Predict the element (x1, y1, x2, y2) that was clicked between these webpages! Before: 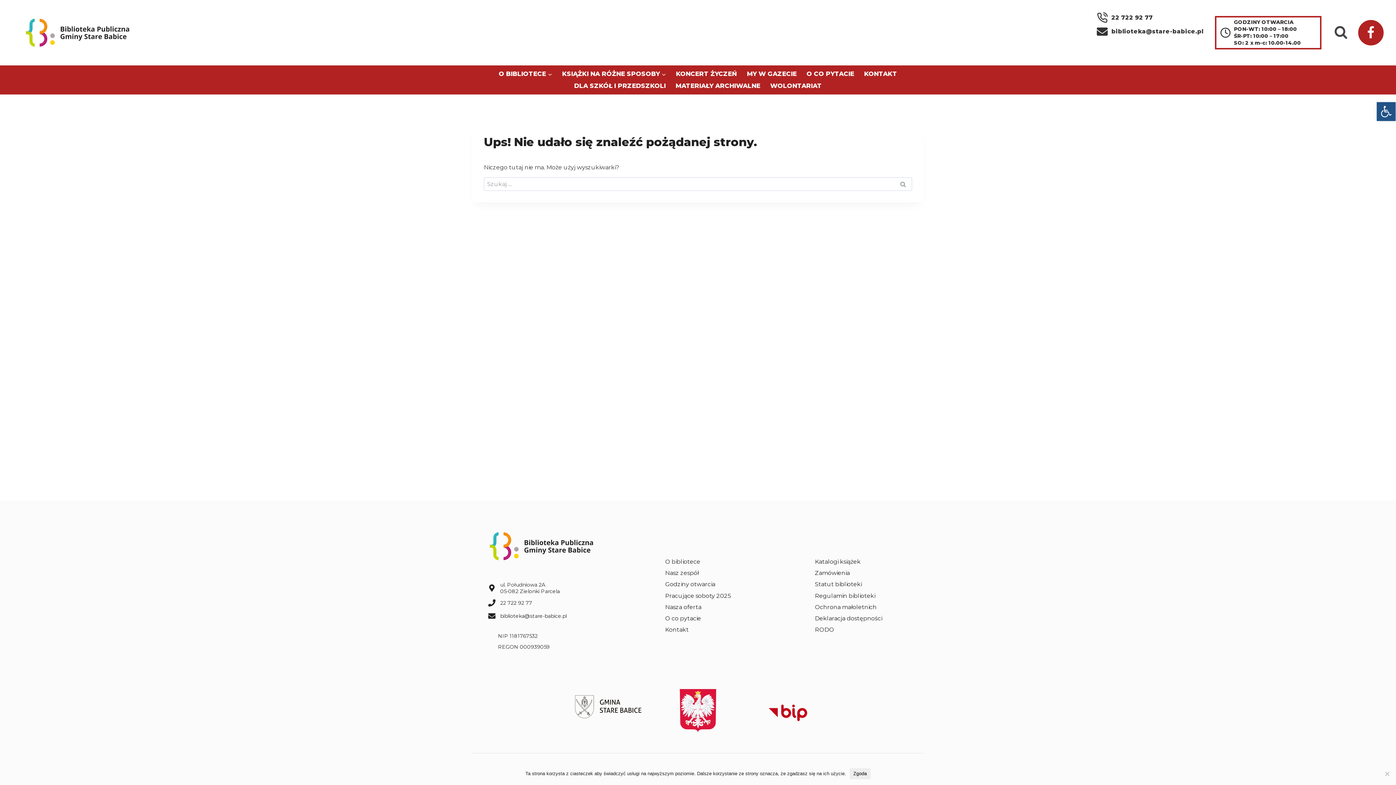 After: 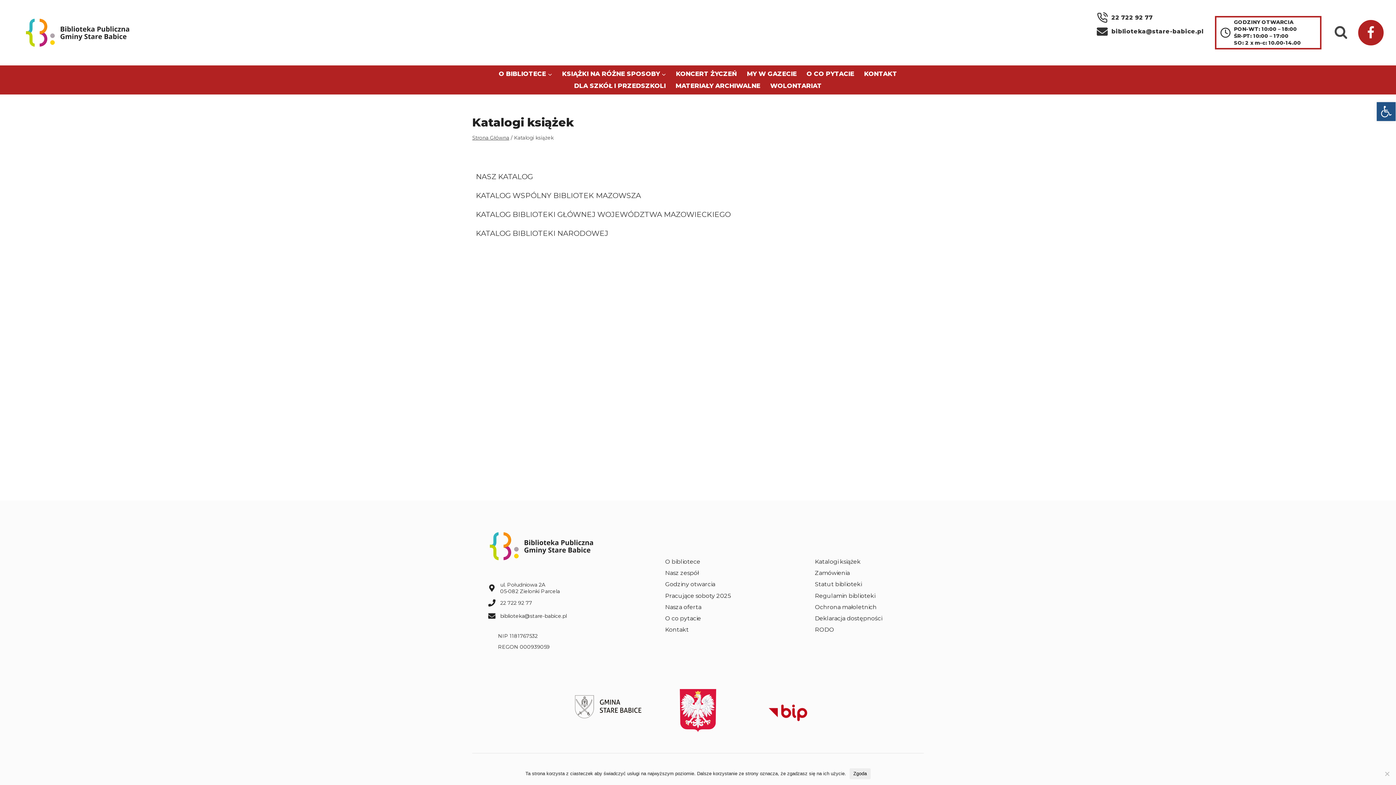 Action: label: Katalogi książek bbox: (815, 556, 882, 567)